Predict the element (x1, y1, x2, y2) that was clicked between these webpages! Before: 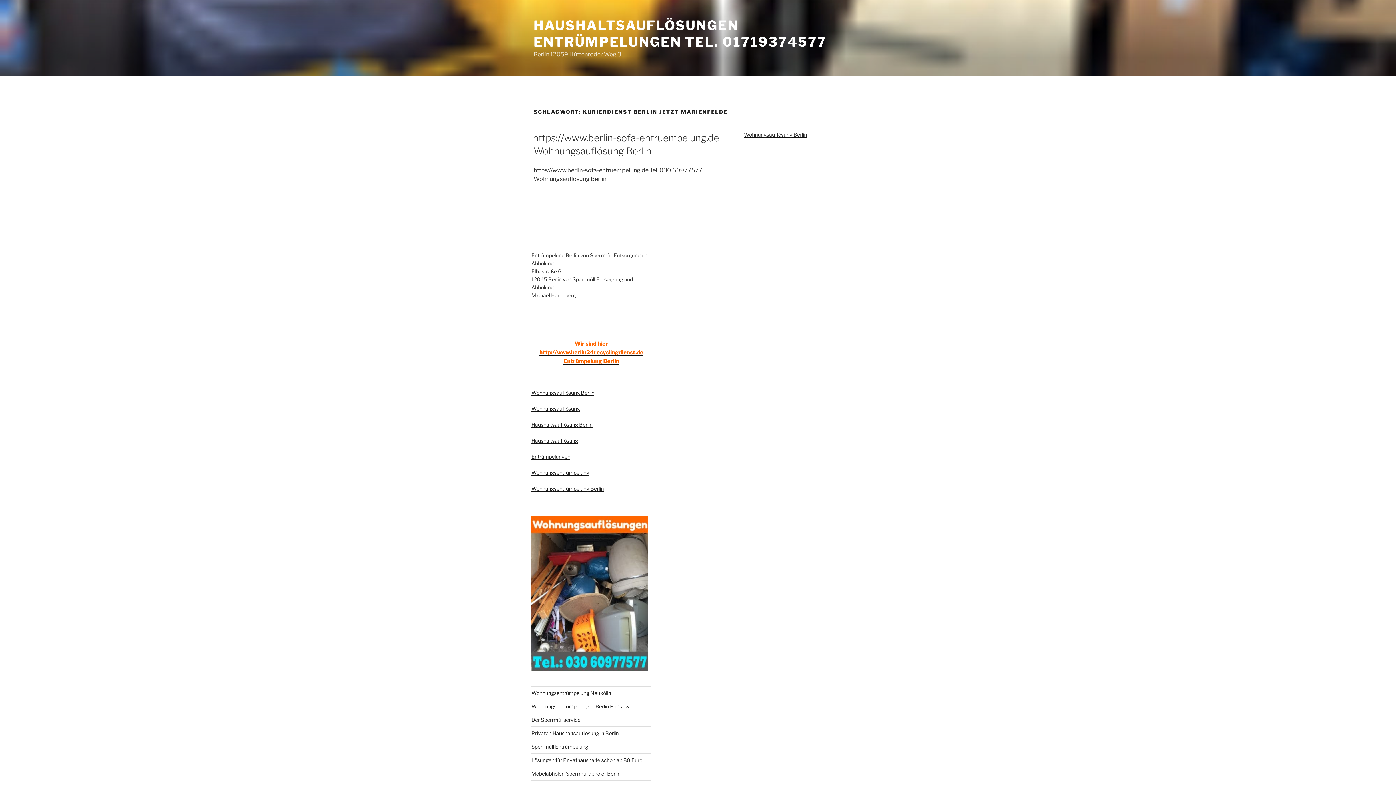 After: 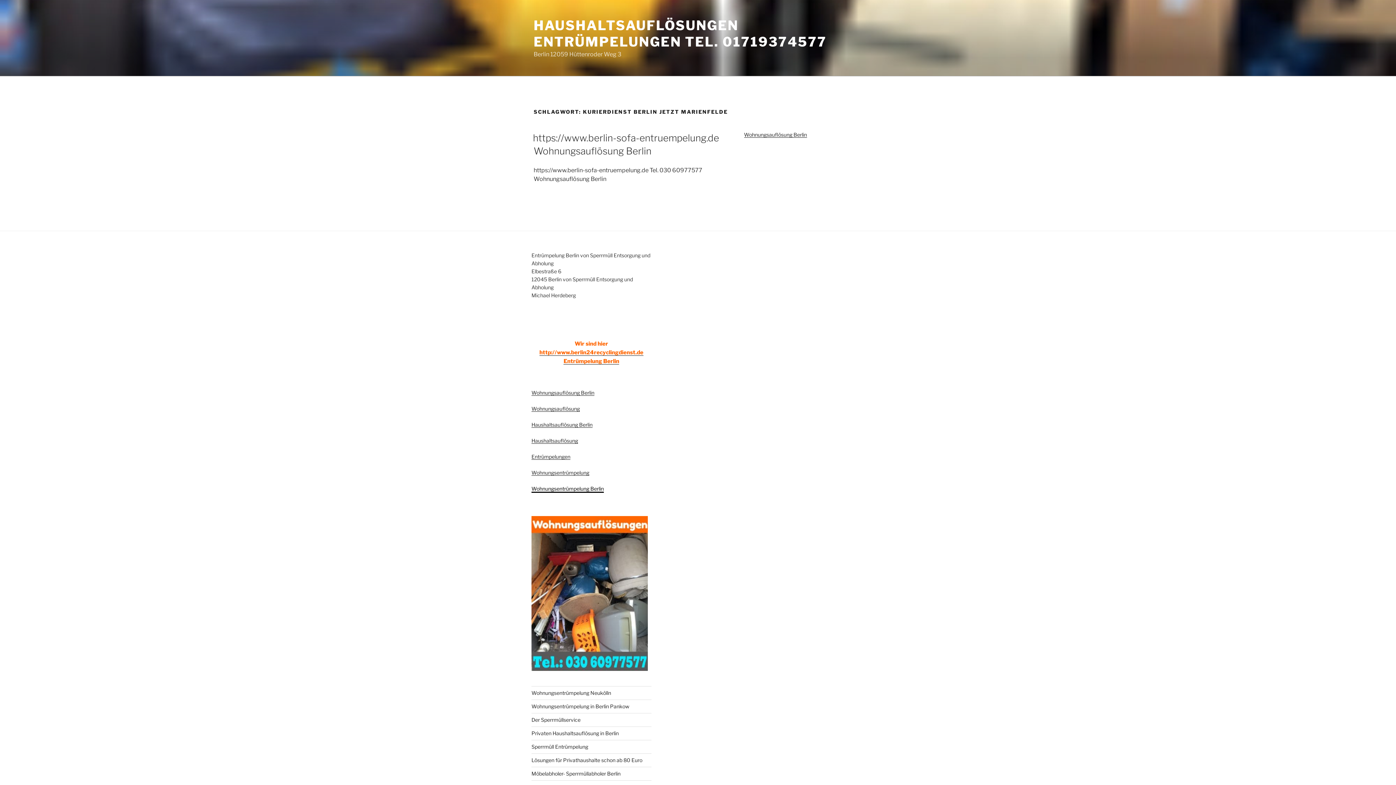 Action: label: Wohnungsentrümpelung Berlin bbox: (531, 485, 604, 491)